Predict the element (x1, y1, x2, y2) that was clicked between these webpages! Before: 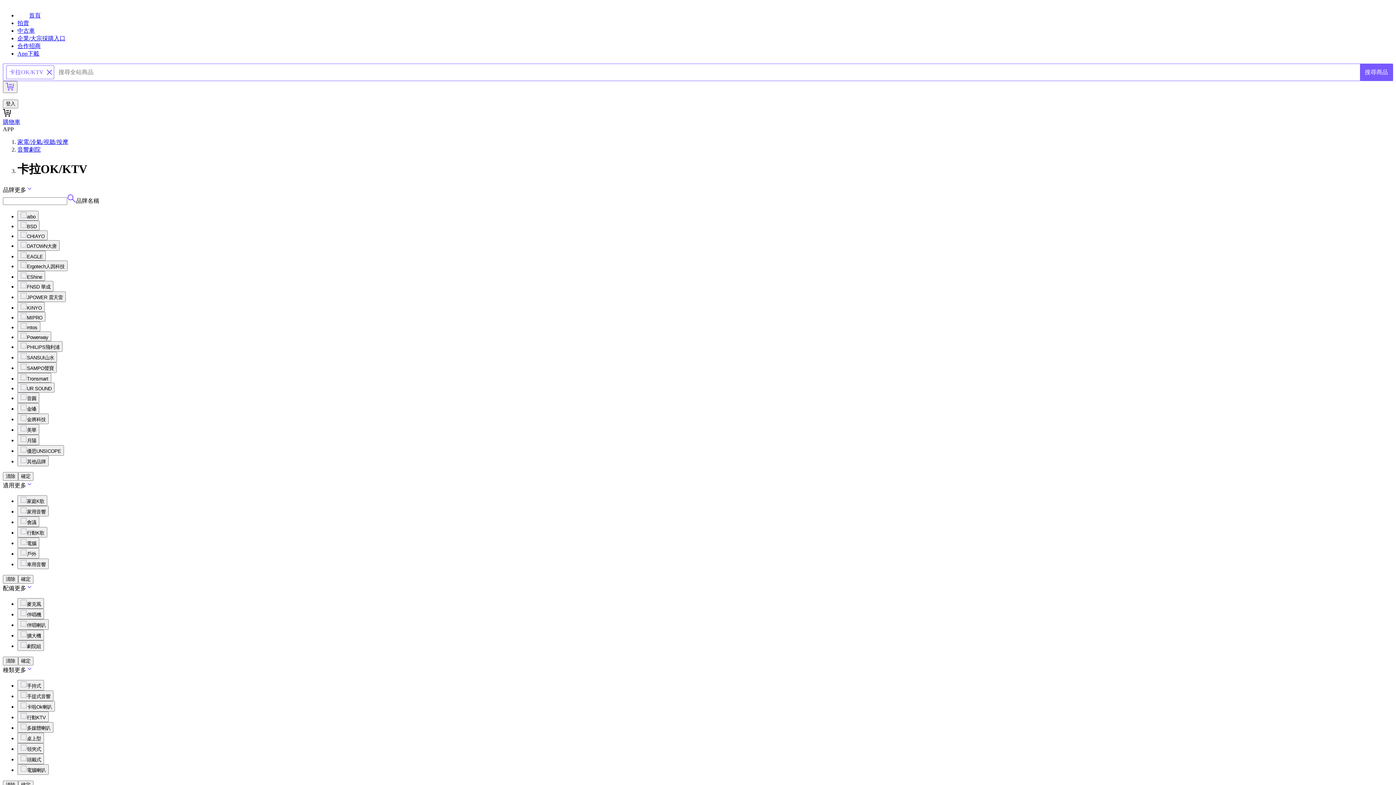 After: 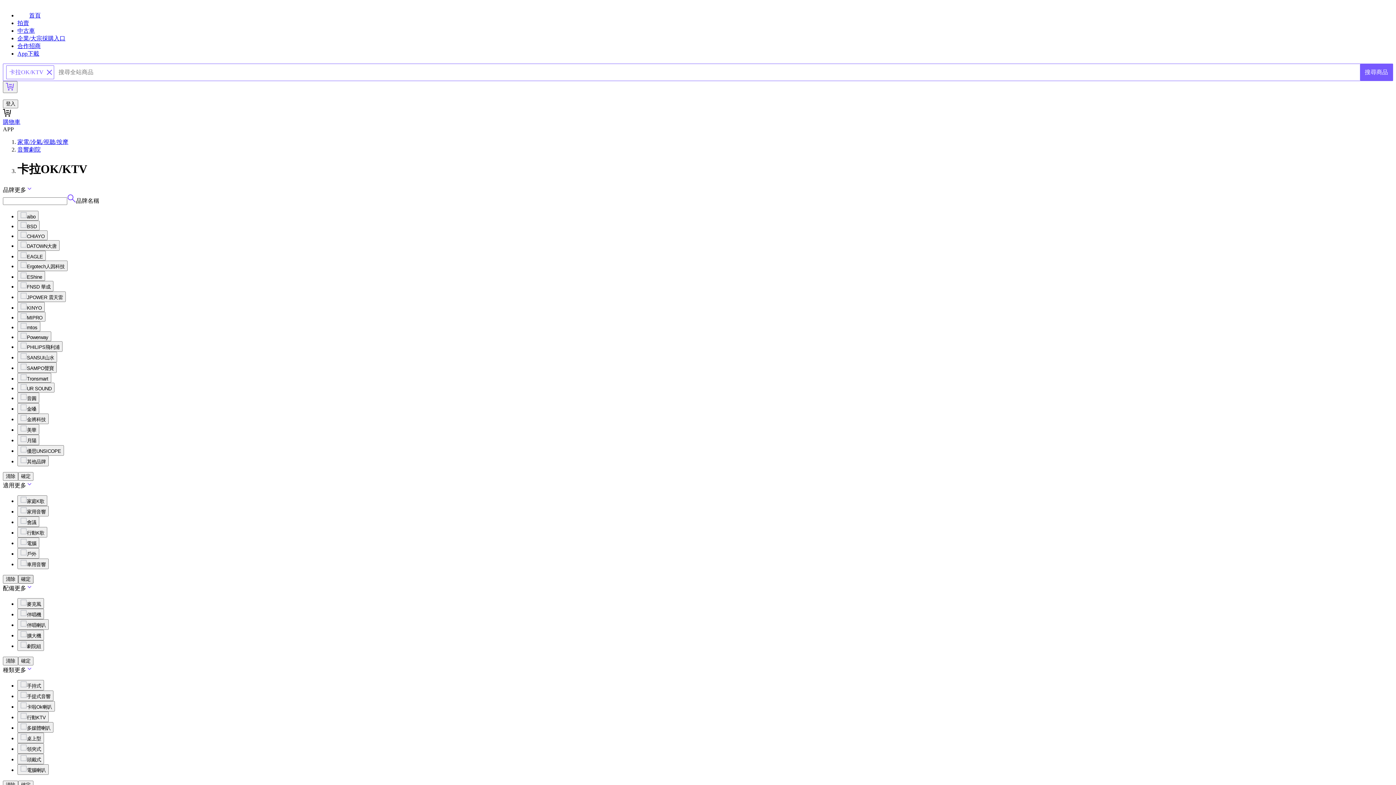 Action: bbox: (18, 575, 33, 583) label: 確定